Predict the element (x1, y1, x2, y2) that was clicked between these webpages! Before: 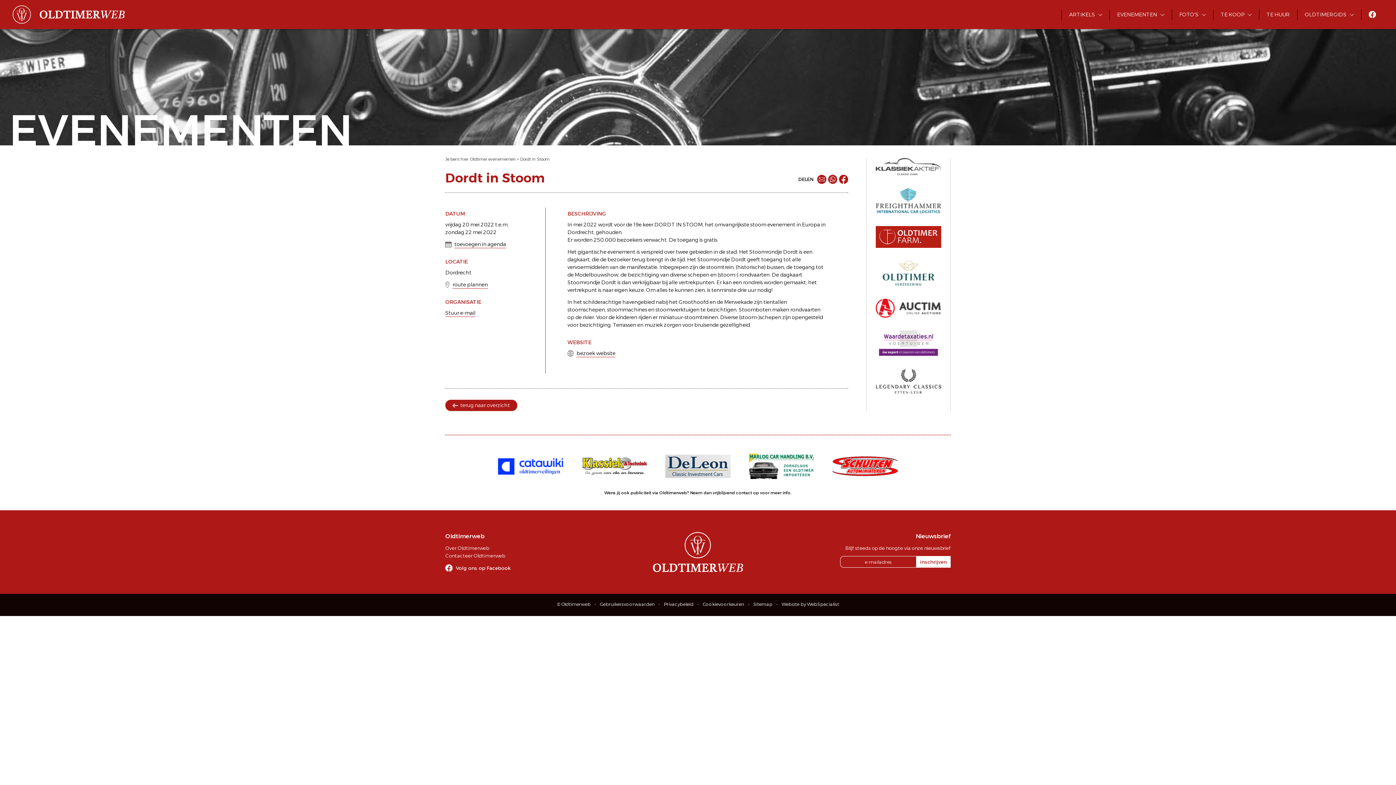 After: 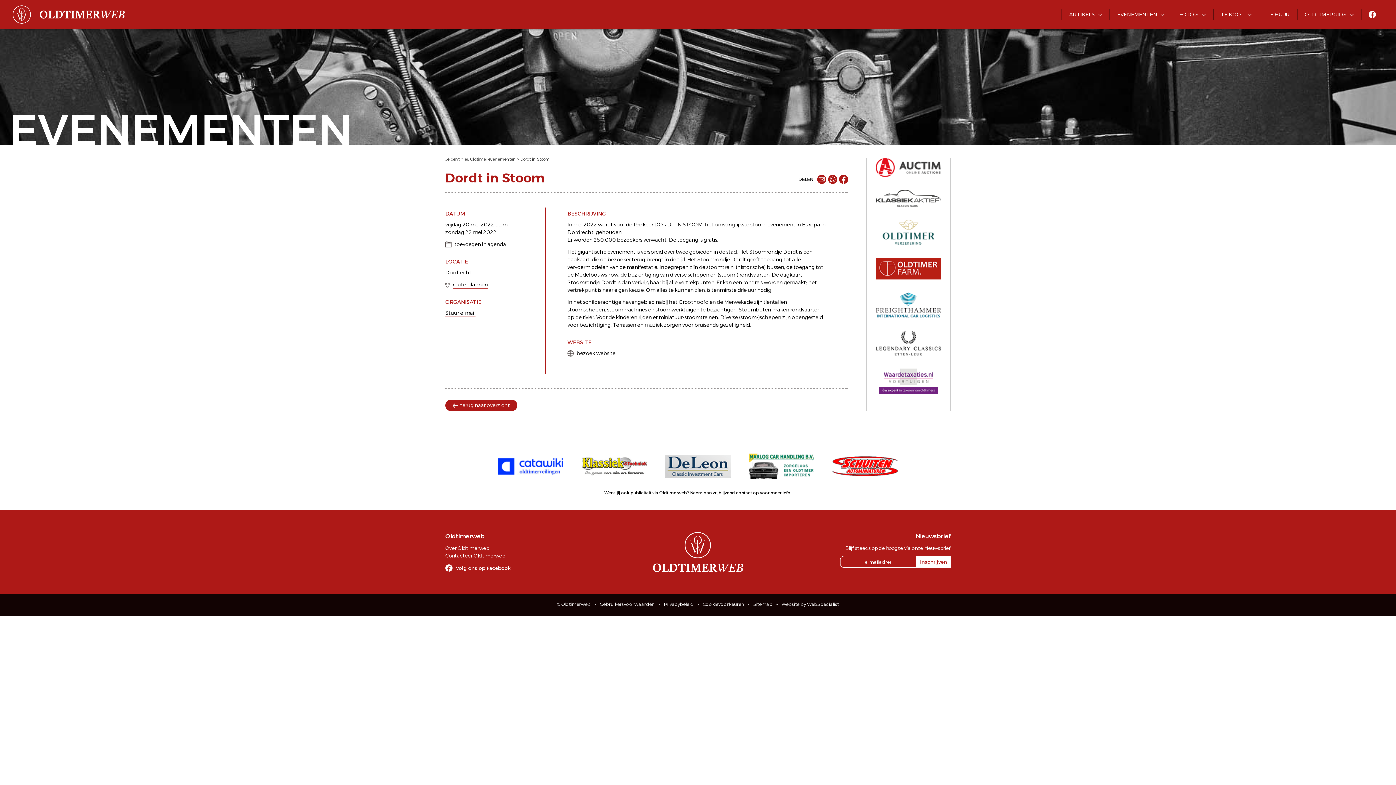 Action: label: Dordt in Stoom bbox: (520, 156, 549, 161)